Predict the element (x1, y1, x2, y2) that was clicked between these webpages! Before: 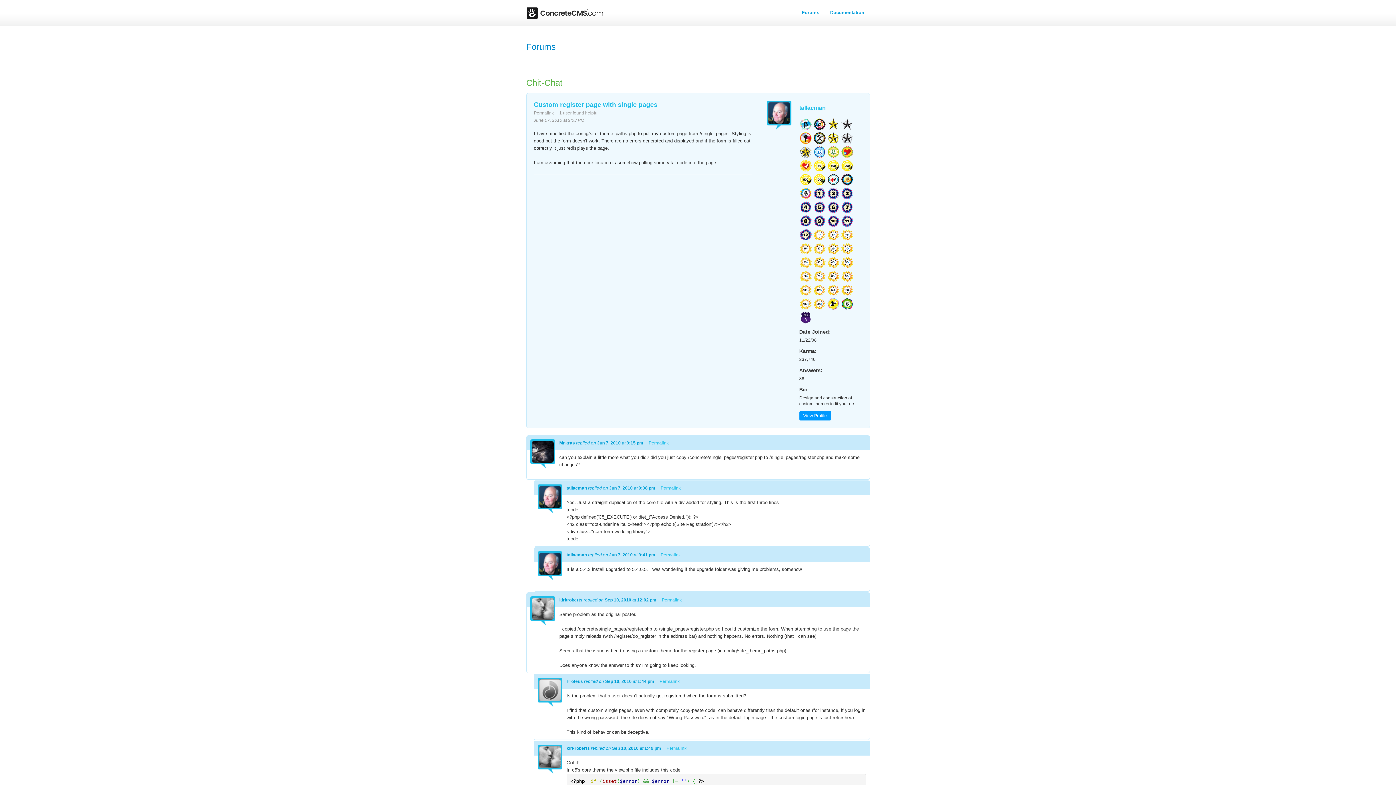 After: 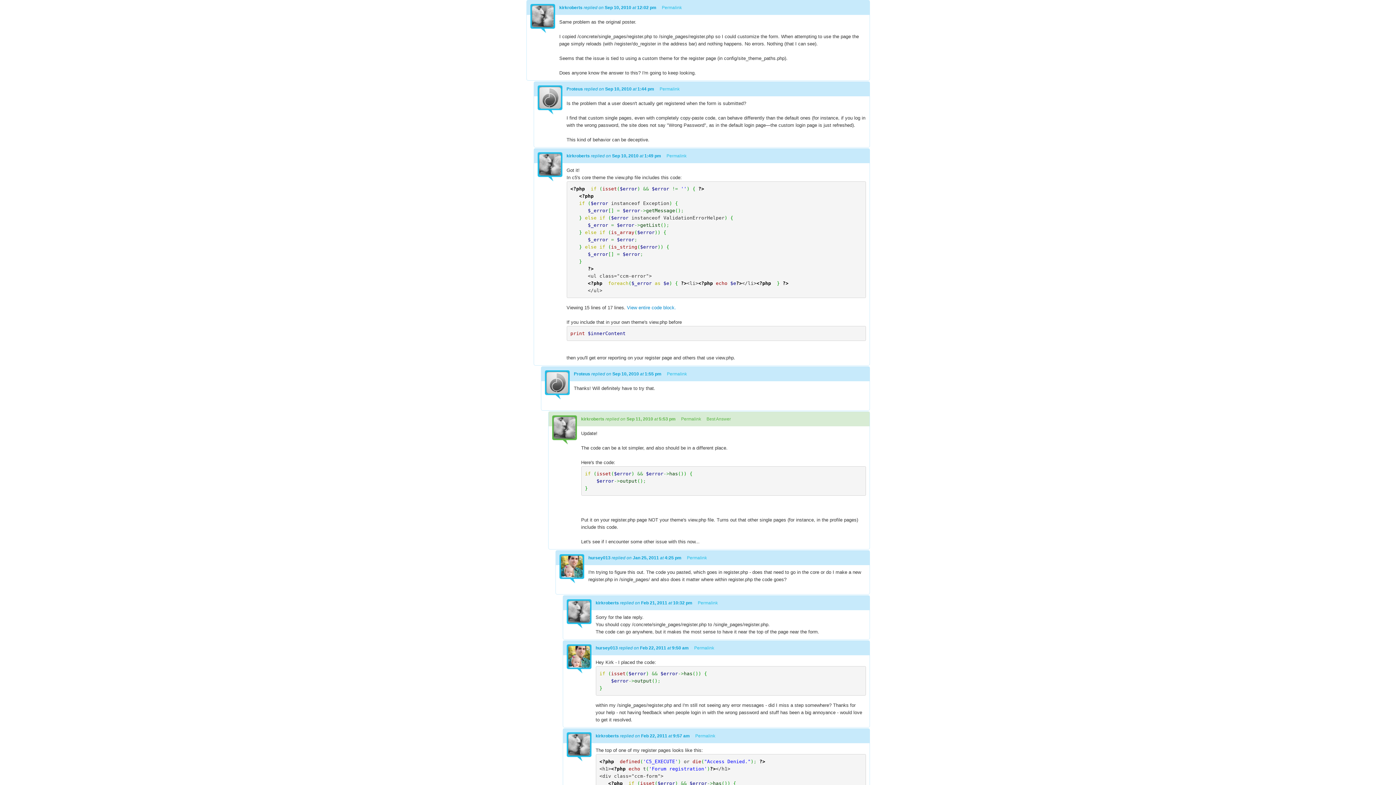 Action: bbox: (662, 597, 682, 602) label: Permalink